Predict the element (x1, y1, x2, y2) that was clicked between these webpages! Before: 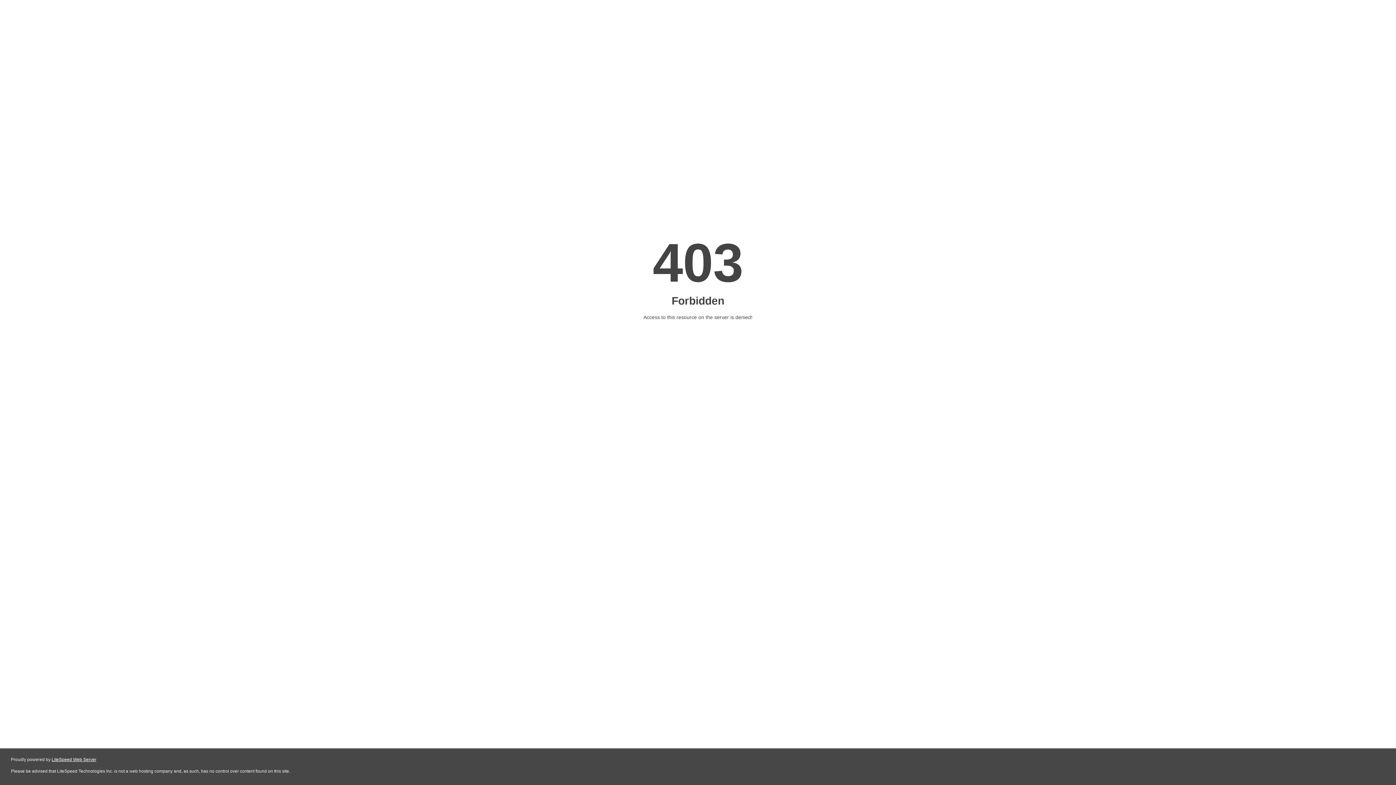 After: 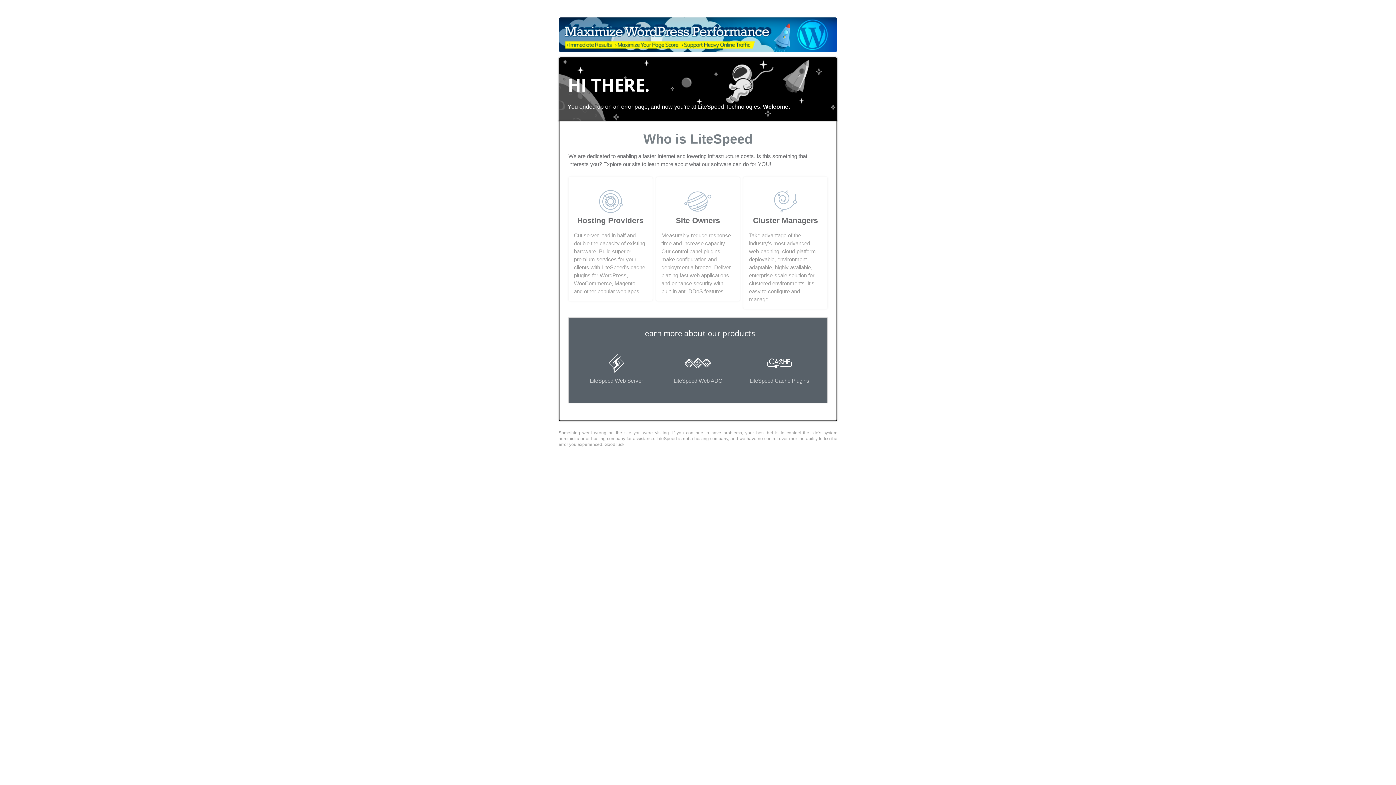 Action: label: LiteSpeed Web Server bbox: (51, 757, 96, 762)